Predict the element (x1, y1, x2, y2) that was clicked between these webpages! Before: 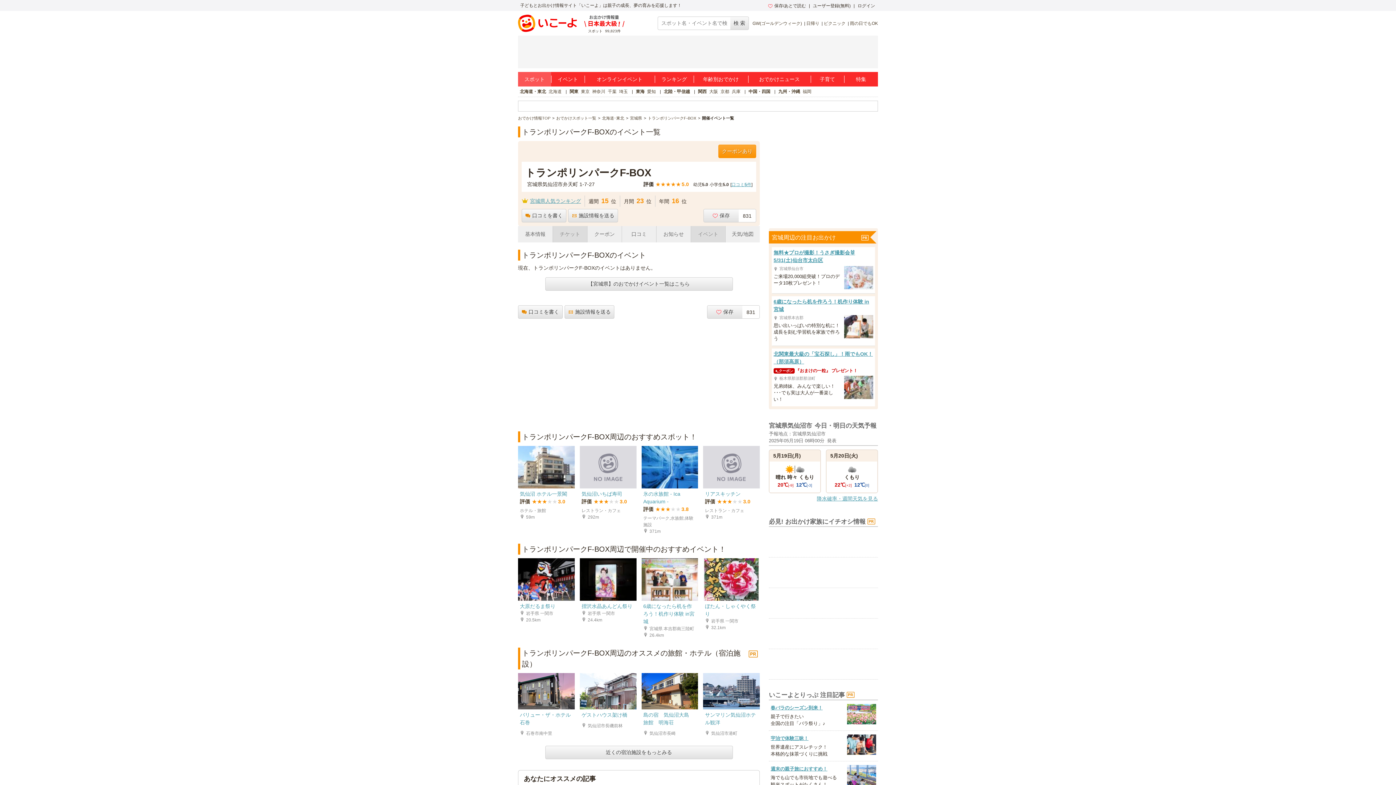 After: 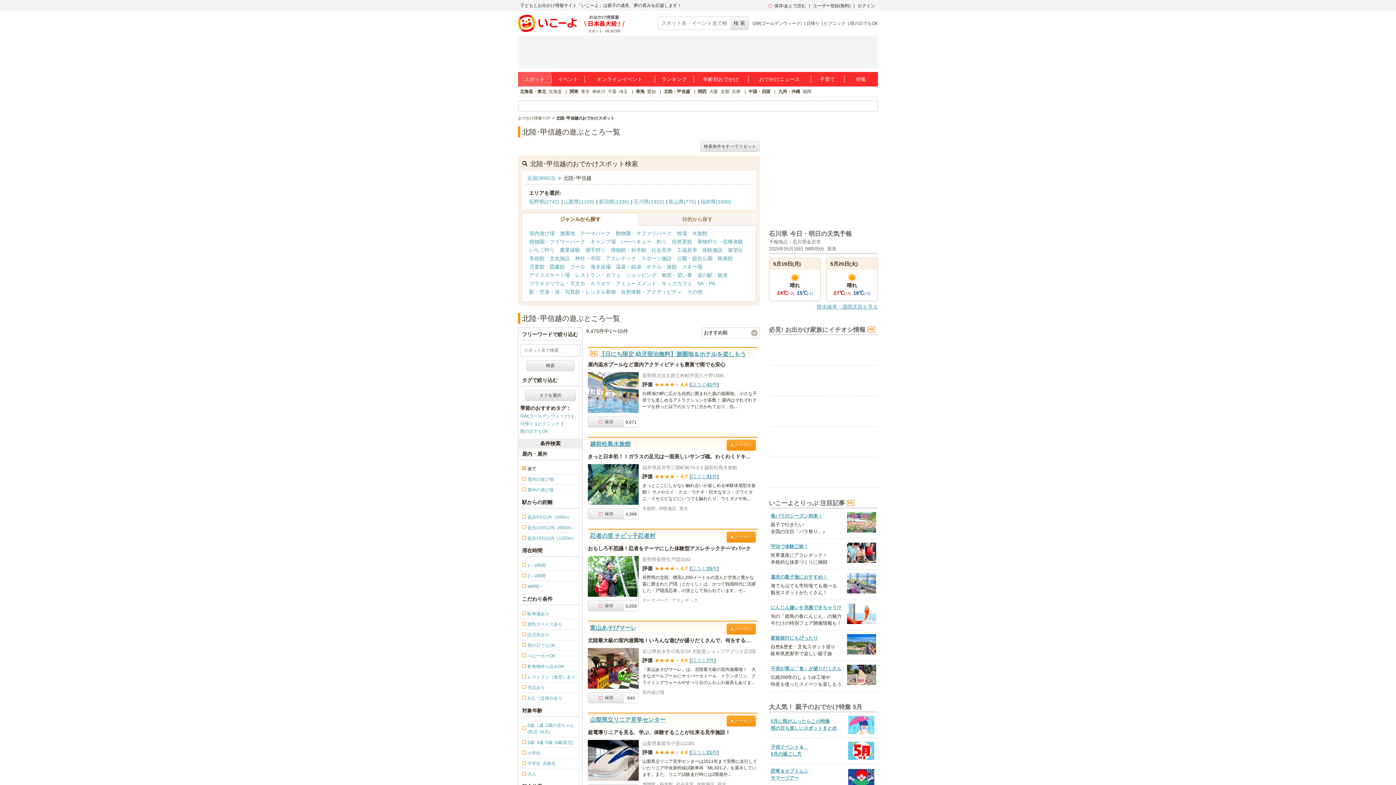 Action: bbox: (664, 89, 690, 94) label: 北陸・甲信越